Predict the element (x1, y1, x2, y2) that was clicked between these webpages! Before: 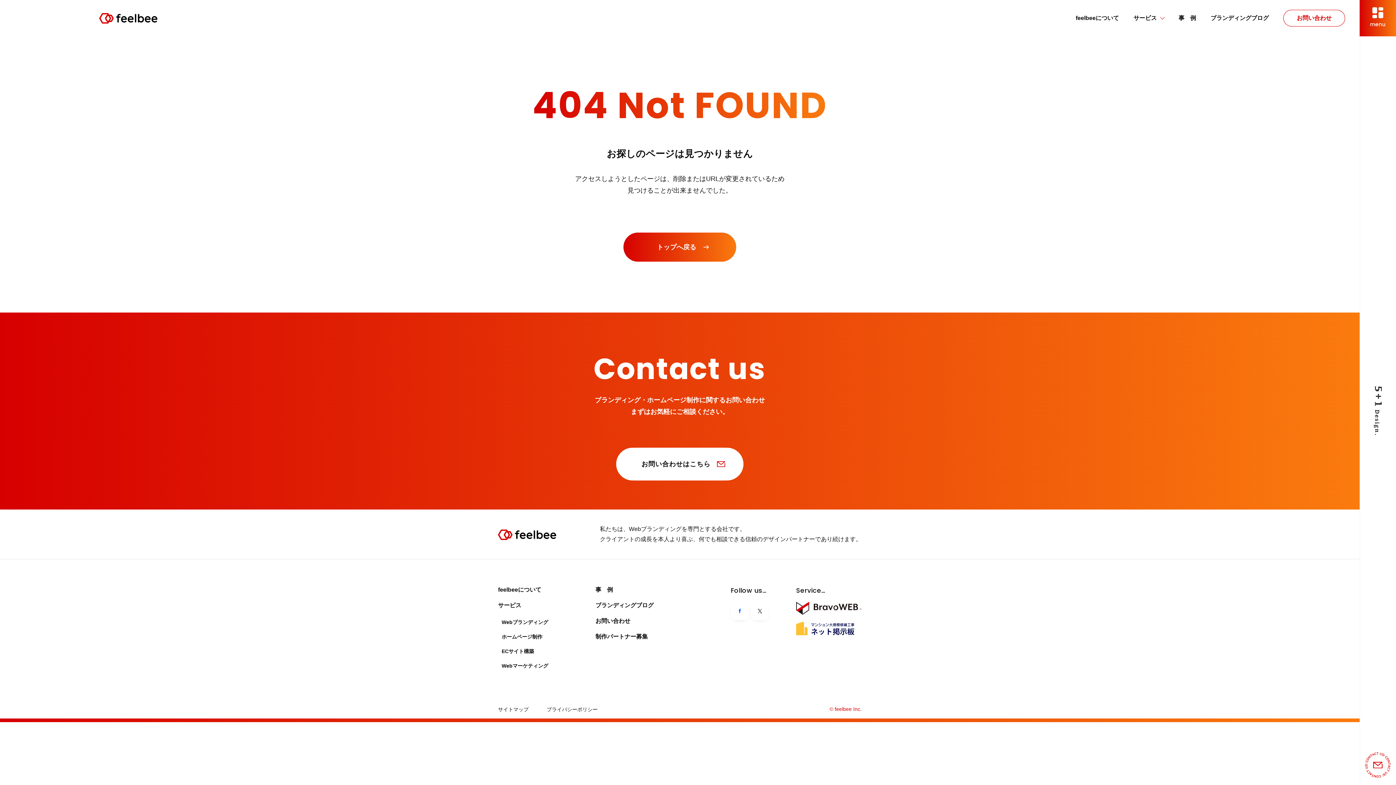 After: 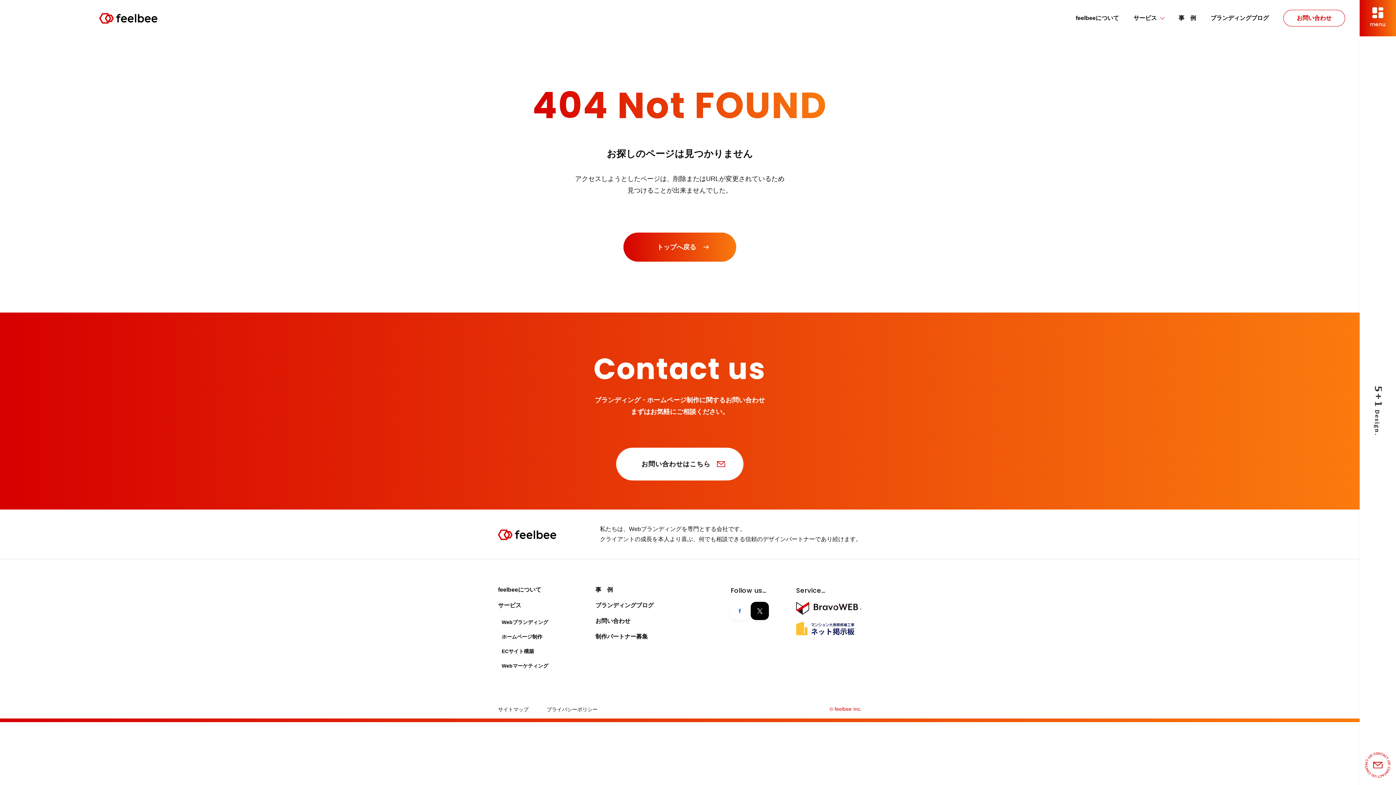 Action: bbox: (752, 604, 767, 618)